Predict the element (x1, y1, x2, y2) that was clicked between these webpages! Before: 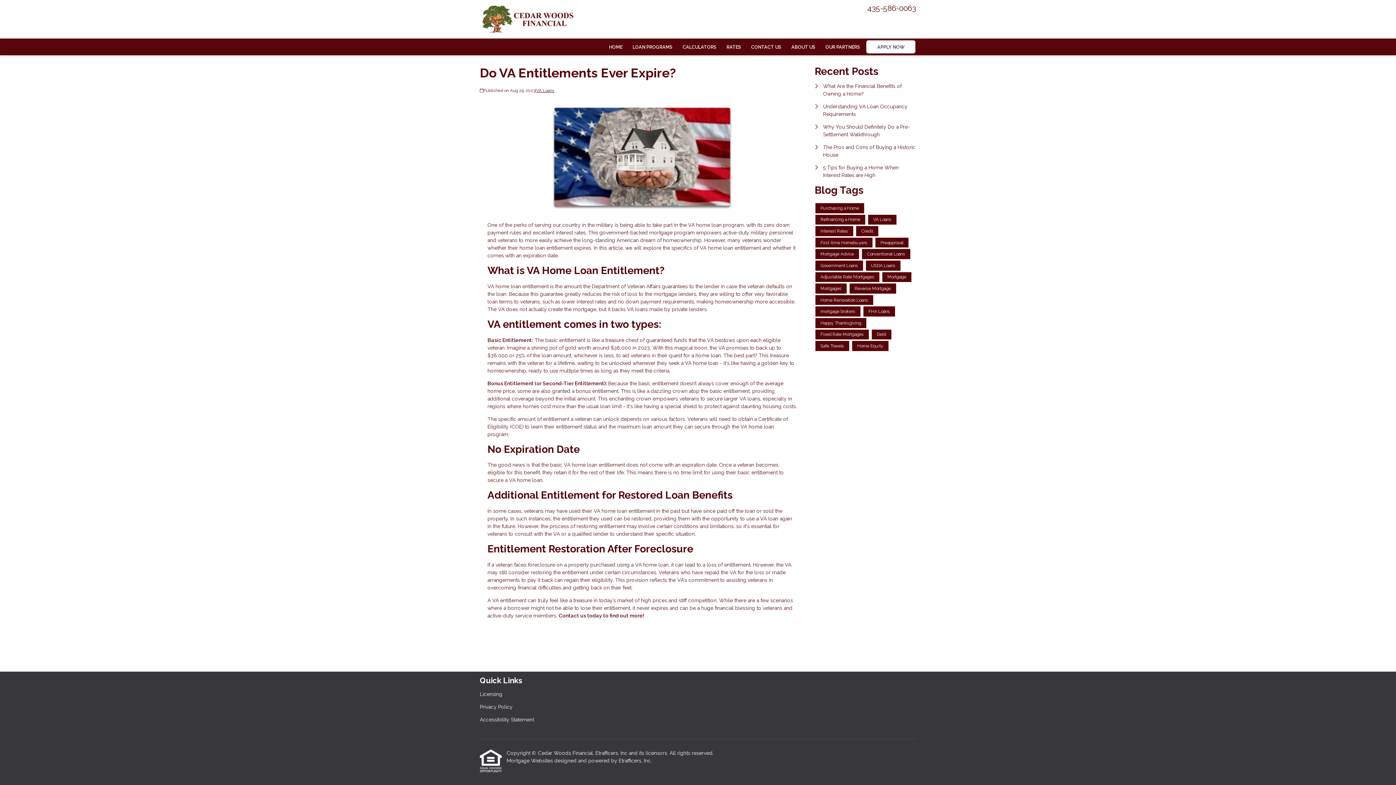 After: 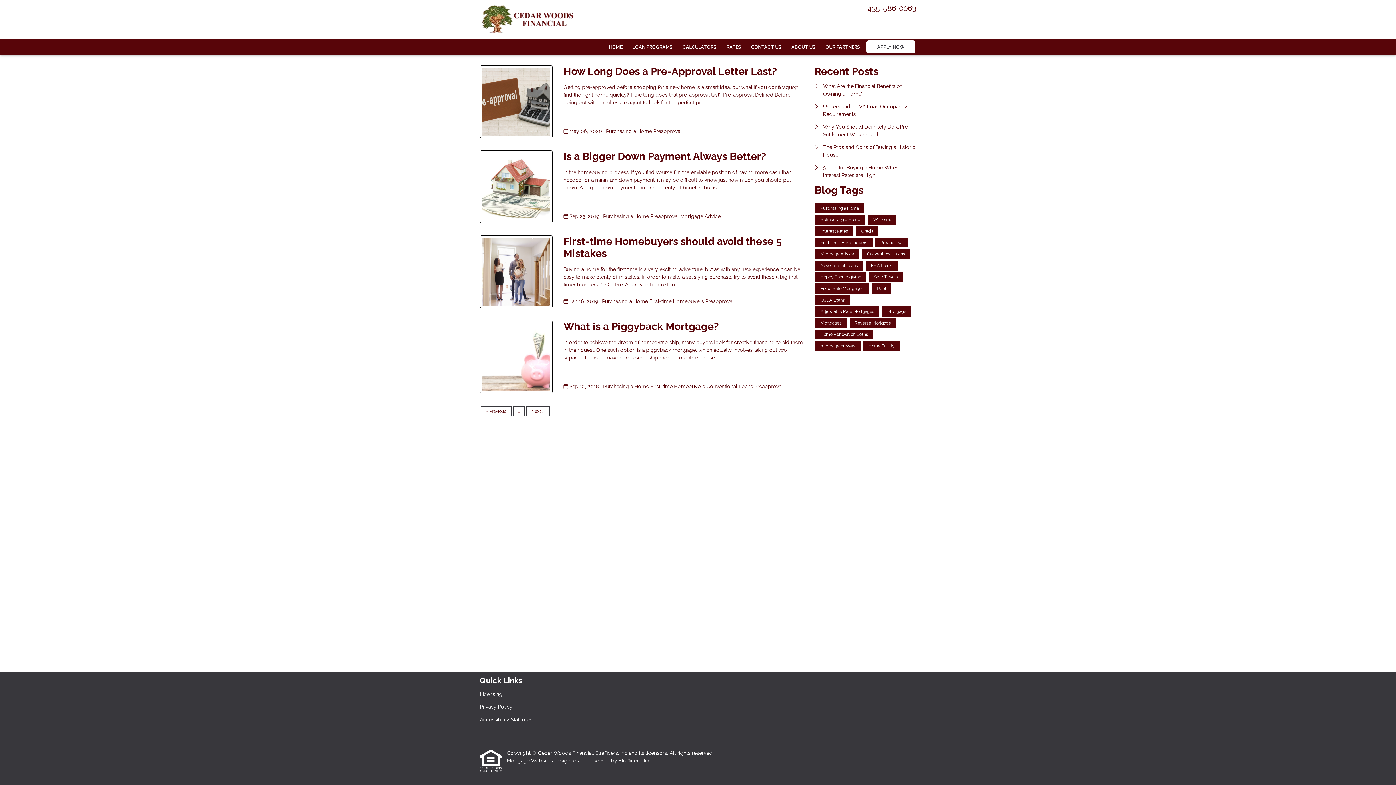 Action: bbox: (875, 237, 908, 247) label: Preapproval